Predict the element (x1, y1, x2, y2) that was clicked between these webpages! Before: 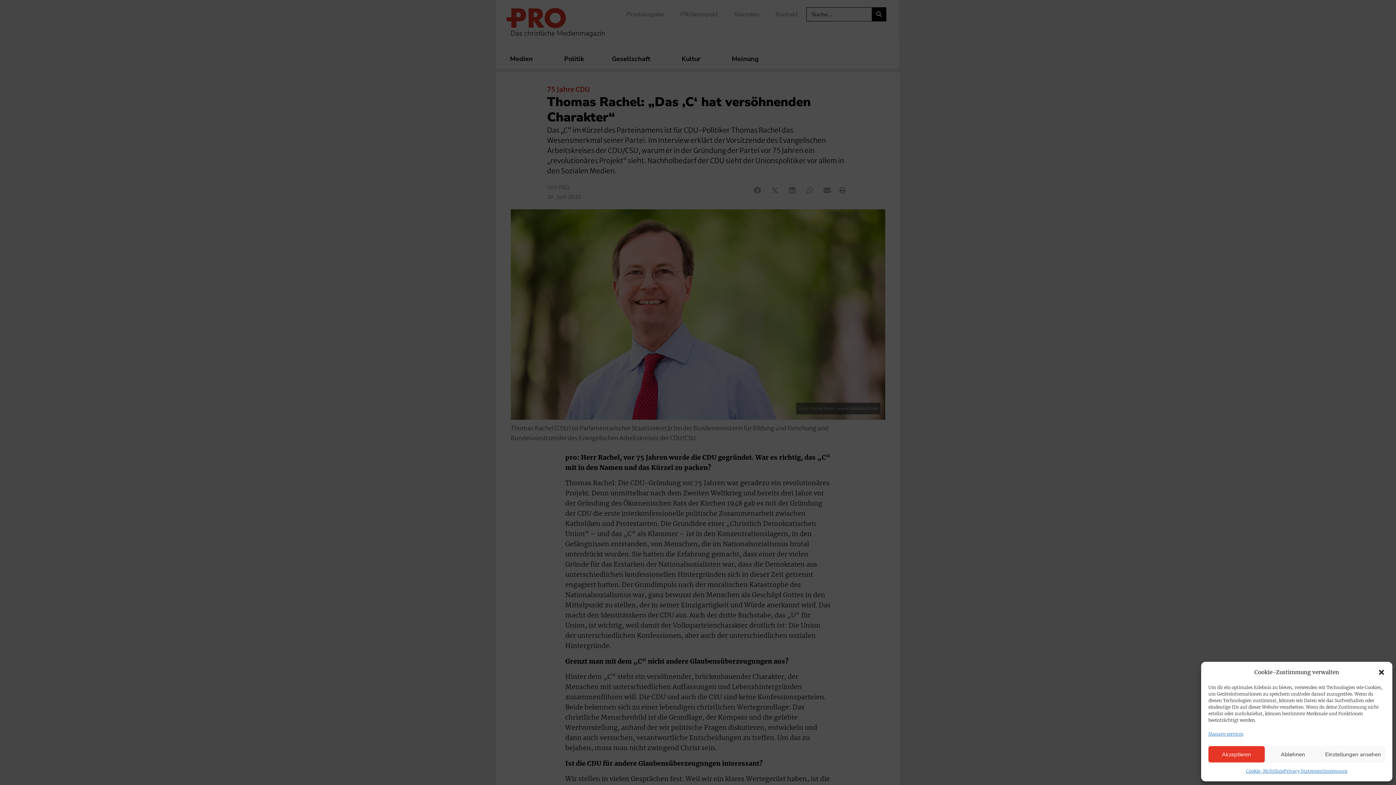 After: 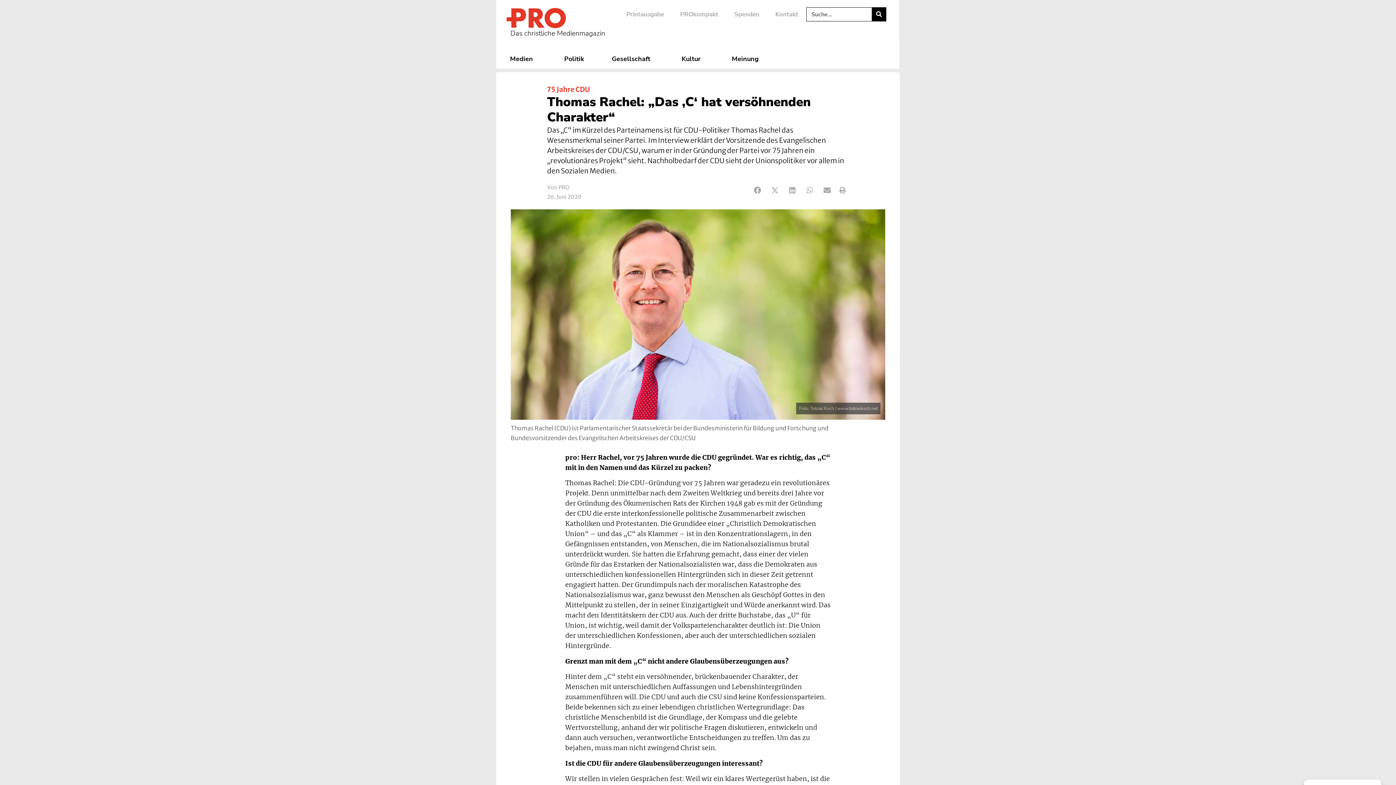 Action: label: Dialog schließen bbox: (1378, 668, 1385, 676)